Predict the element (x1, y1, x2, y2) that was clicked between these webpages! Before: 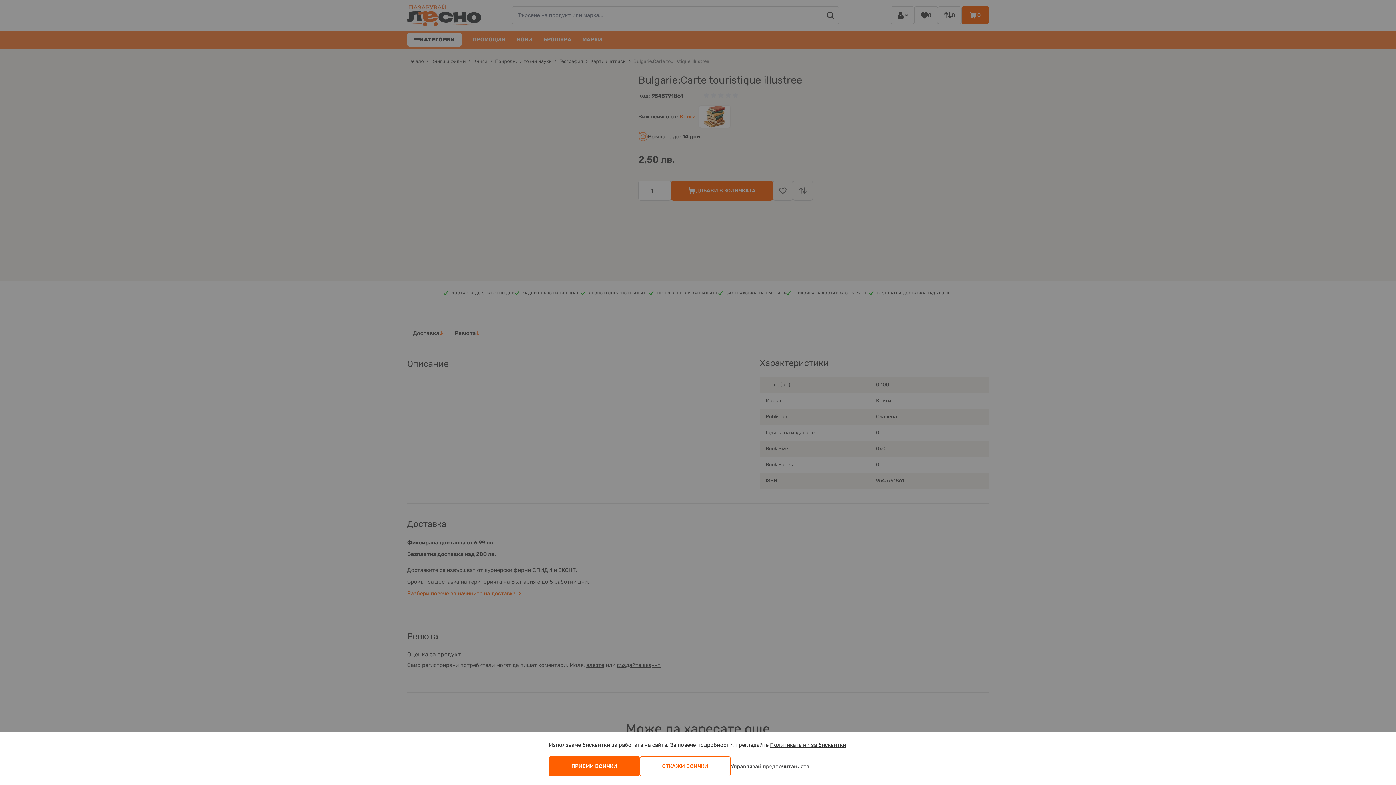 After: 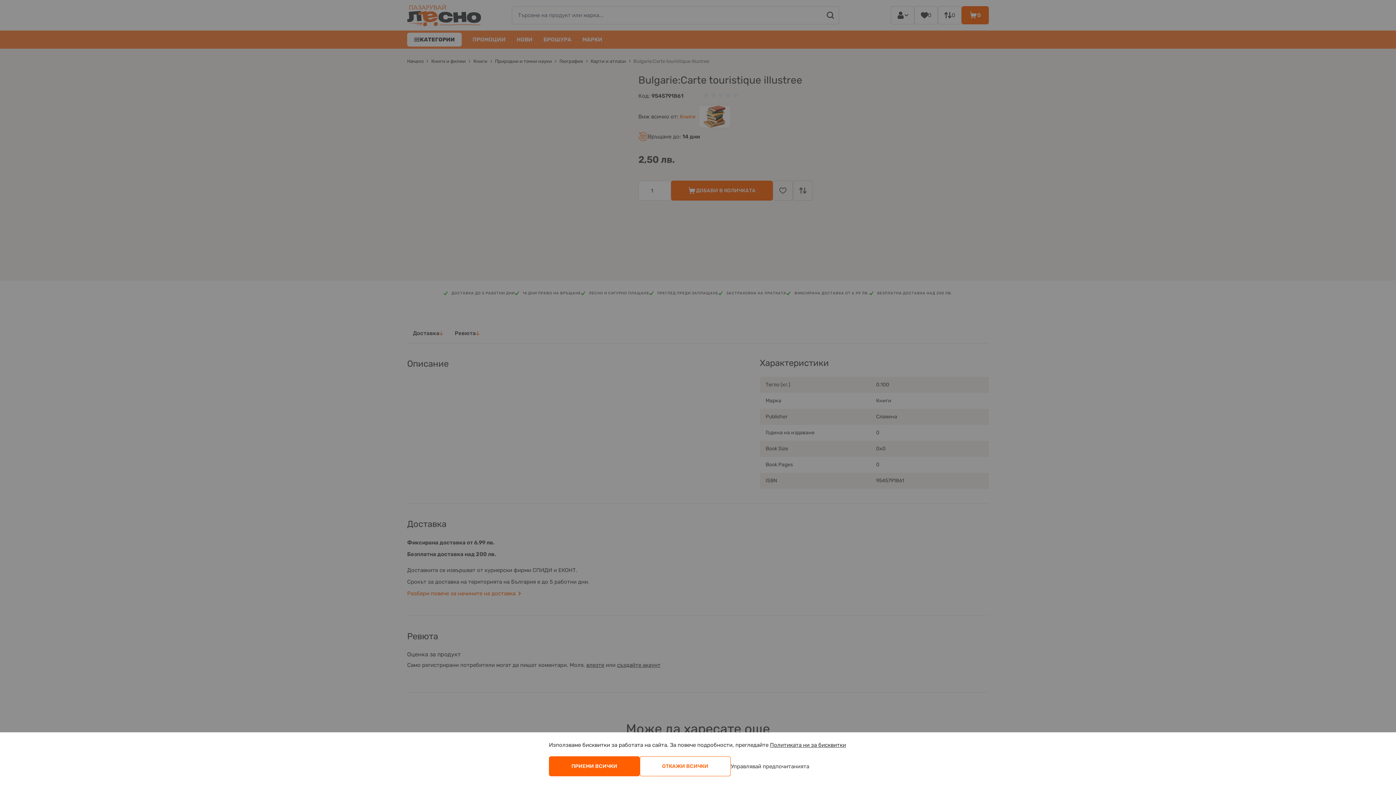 Action: bbox: (730, 756, 809, 776) label: Управлявай предпочитанията